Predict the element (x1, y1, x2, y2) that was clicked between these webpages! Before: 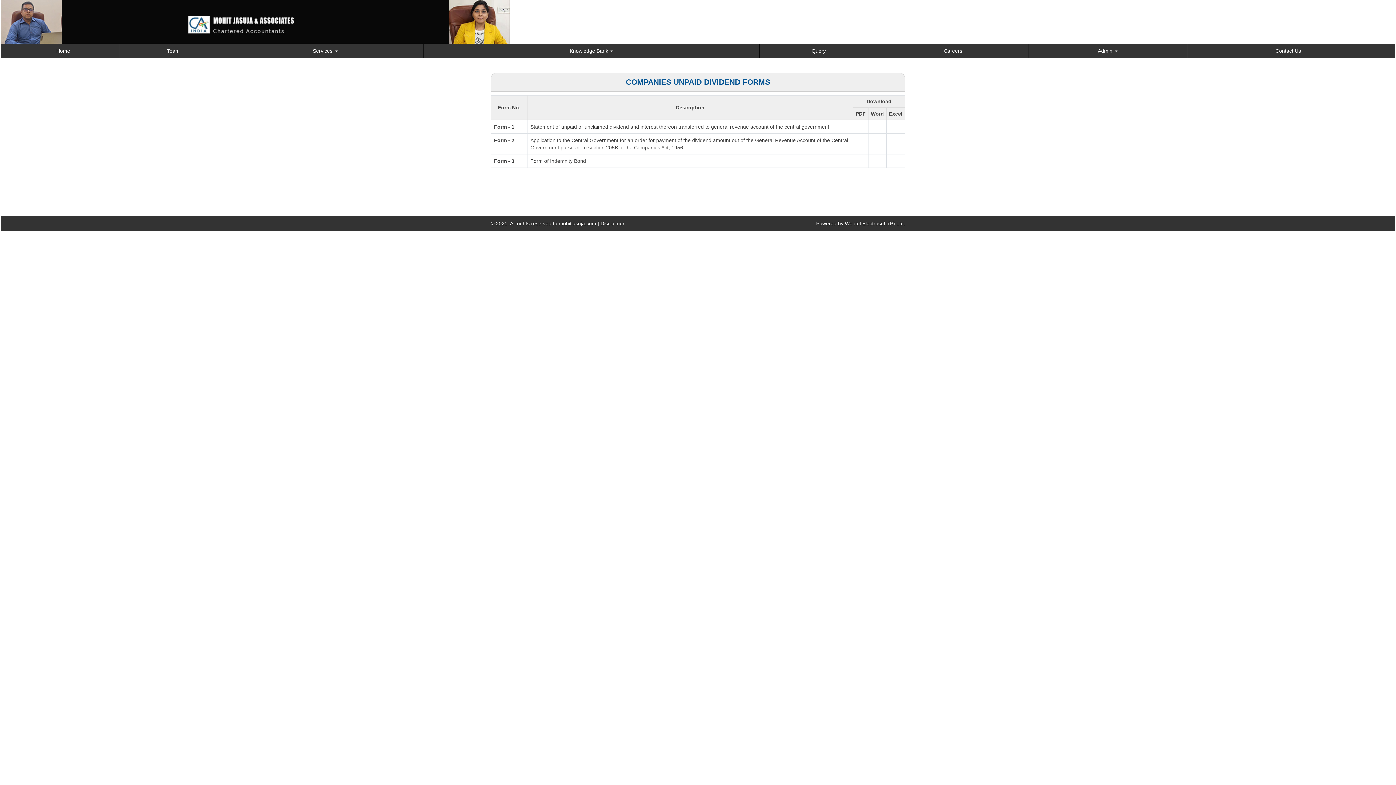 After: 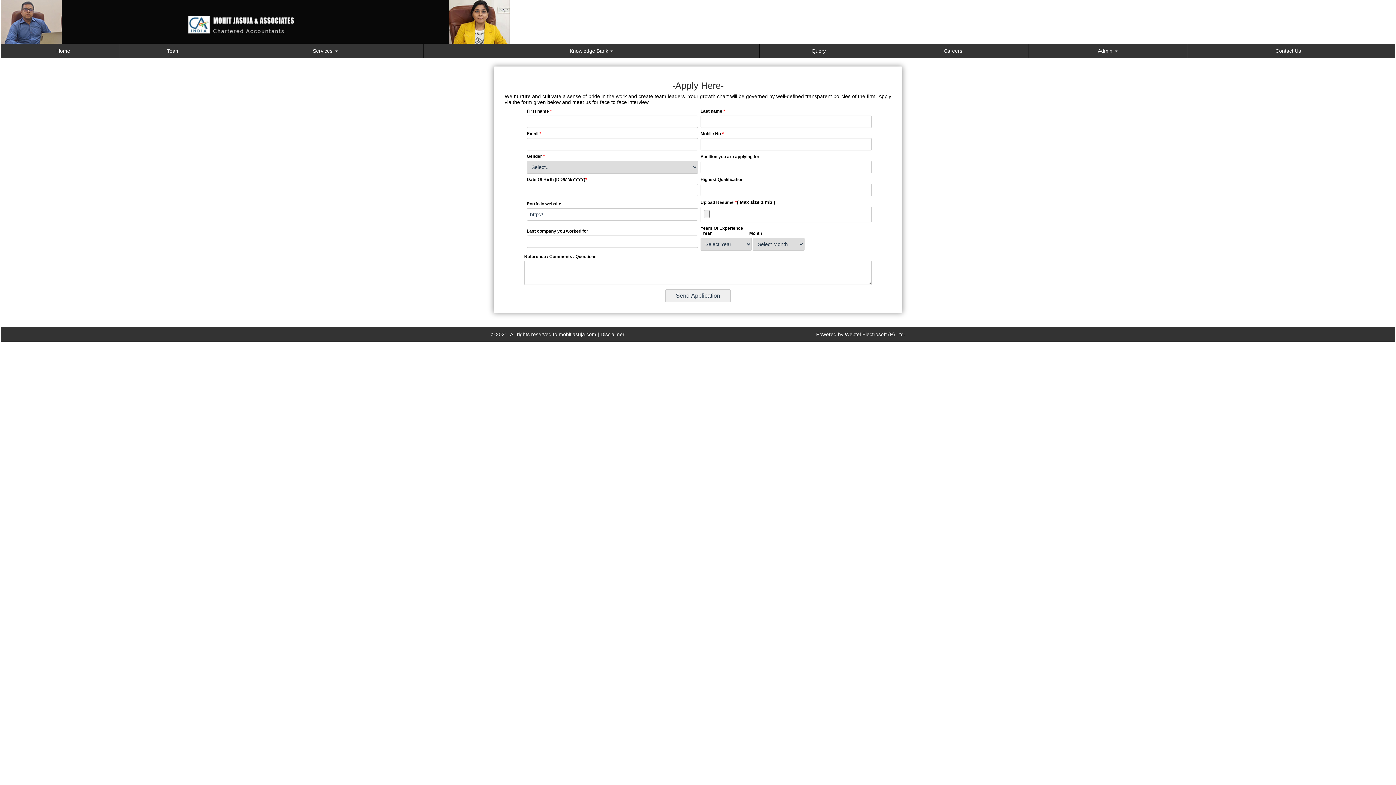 Action: label: Careers bbox: (878, 47, 1028, 54)